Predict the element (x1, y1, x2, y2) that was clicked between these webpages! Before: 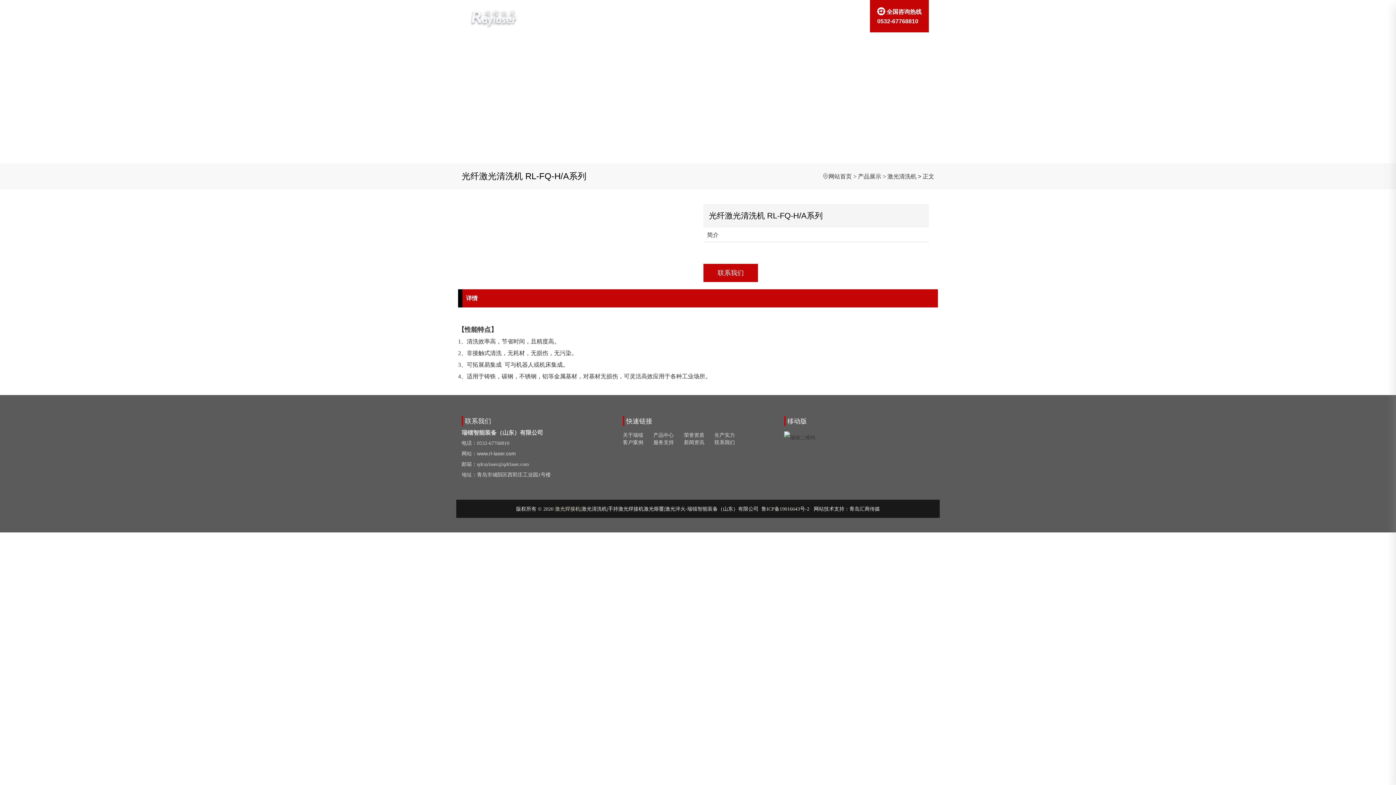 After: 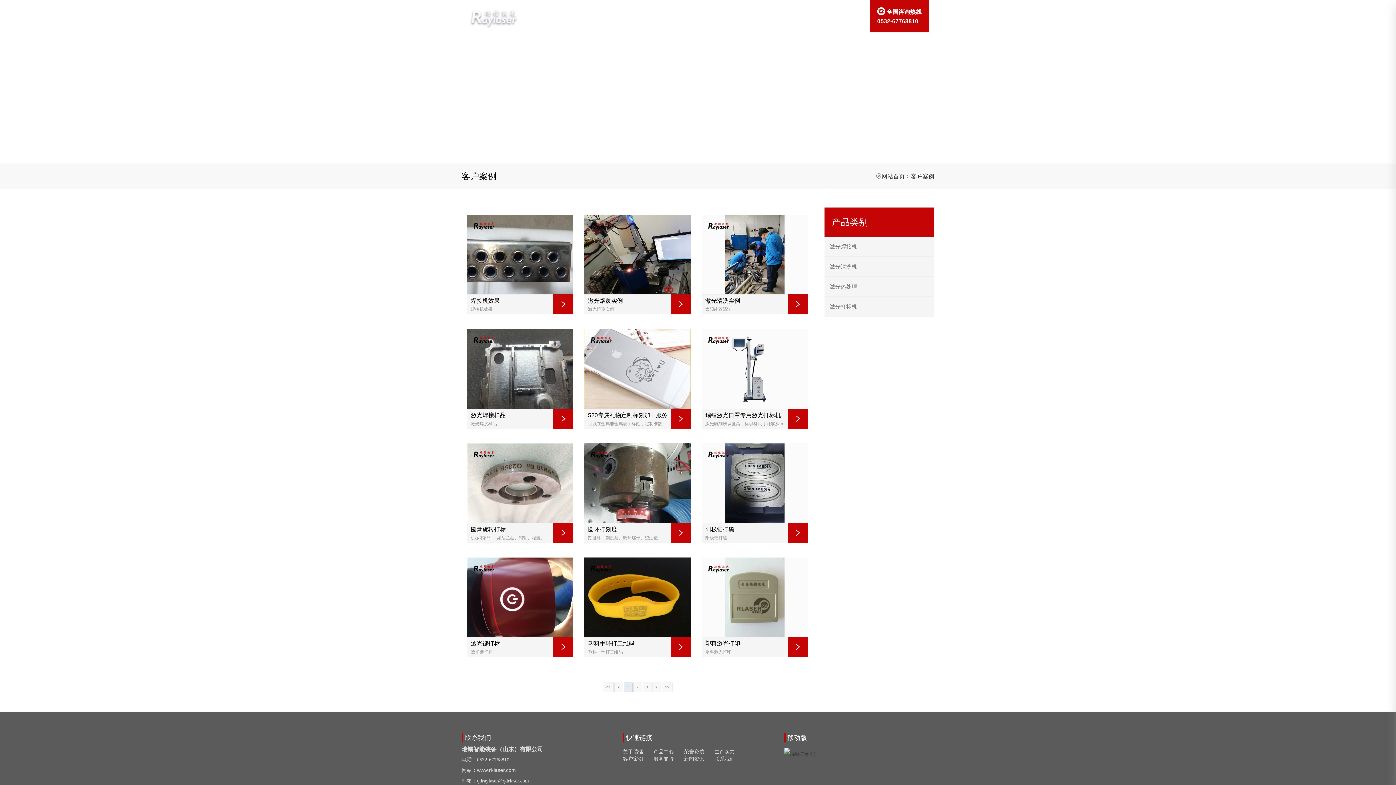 Action: label: 客户案例 bbox: (623, 439, 643, 445)